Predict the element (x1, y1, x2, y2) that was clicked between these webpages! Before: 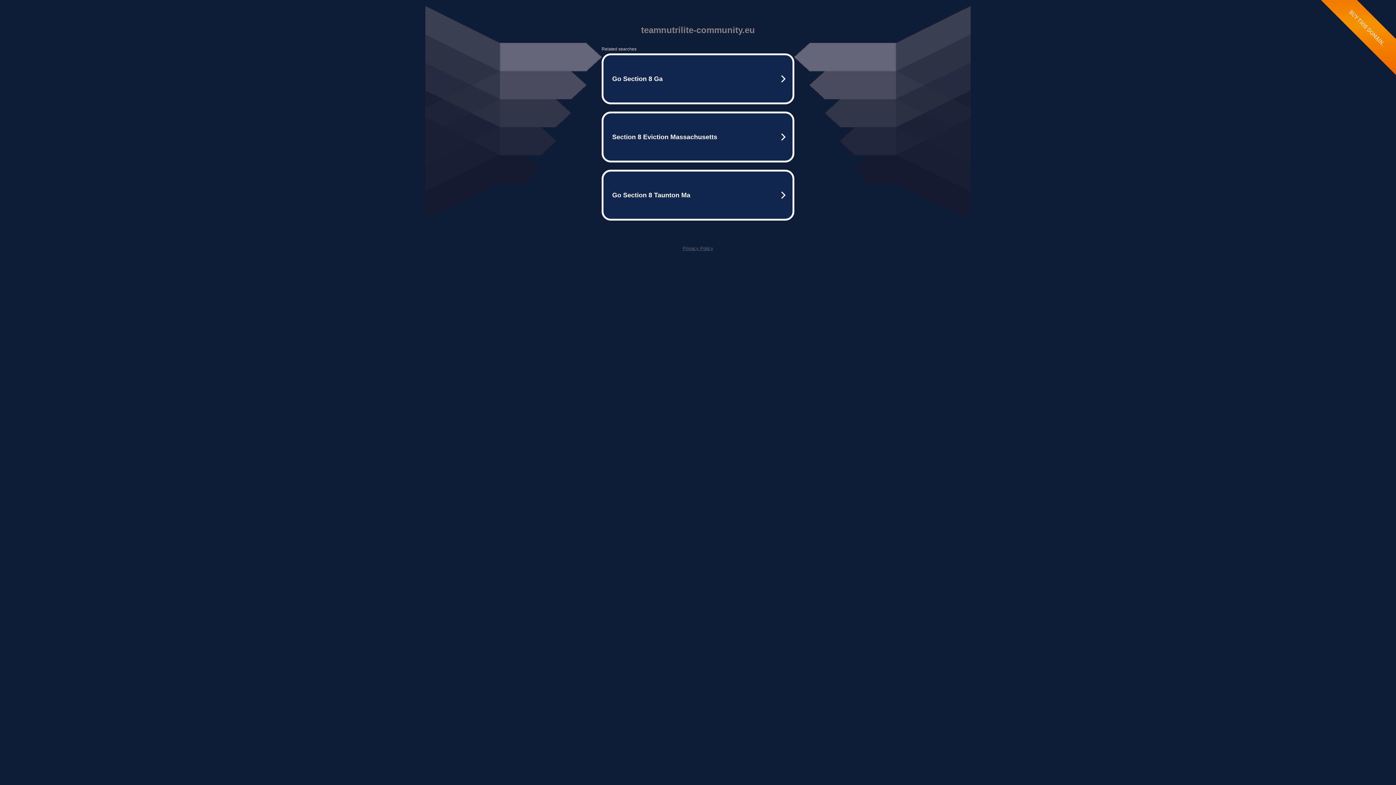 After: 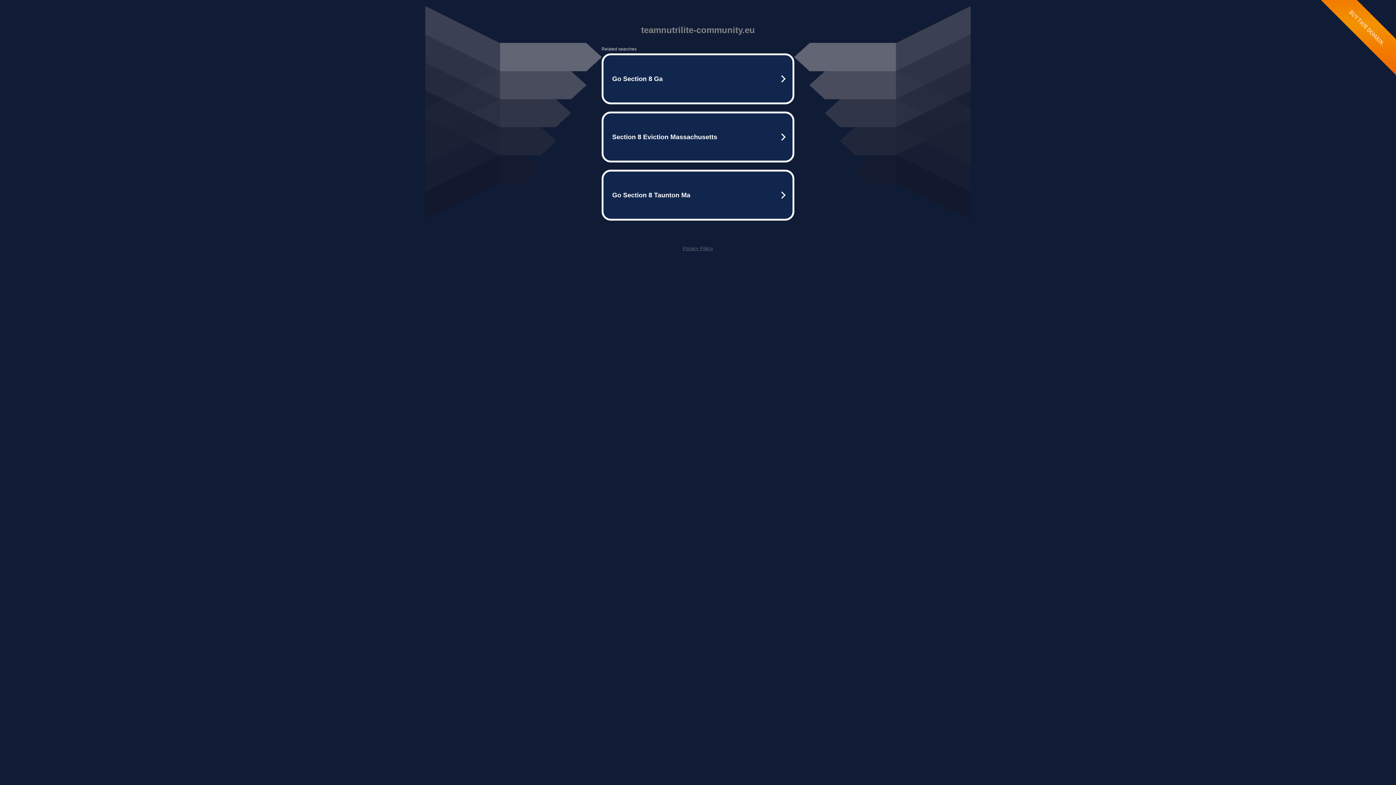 Action: label: Privacy Policy bbox: (682, 245, 713, 251)